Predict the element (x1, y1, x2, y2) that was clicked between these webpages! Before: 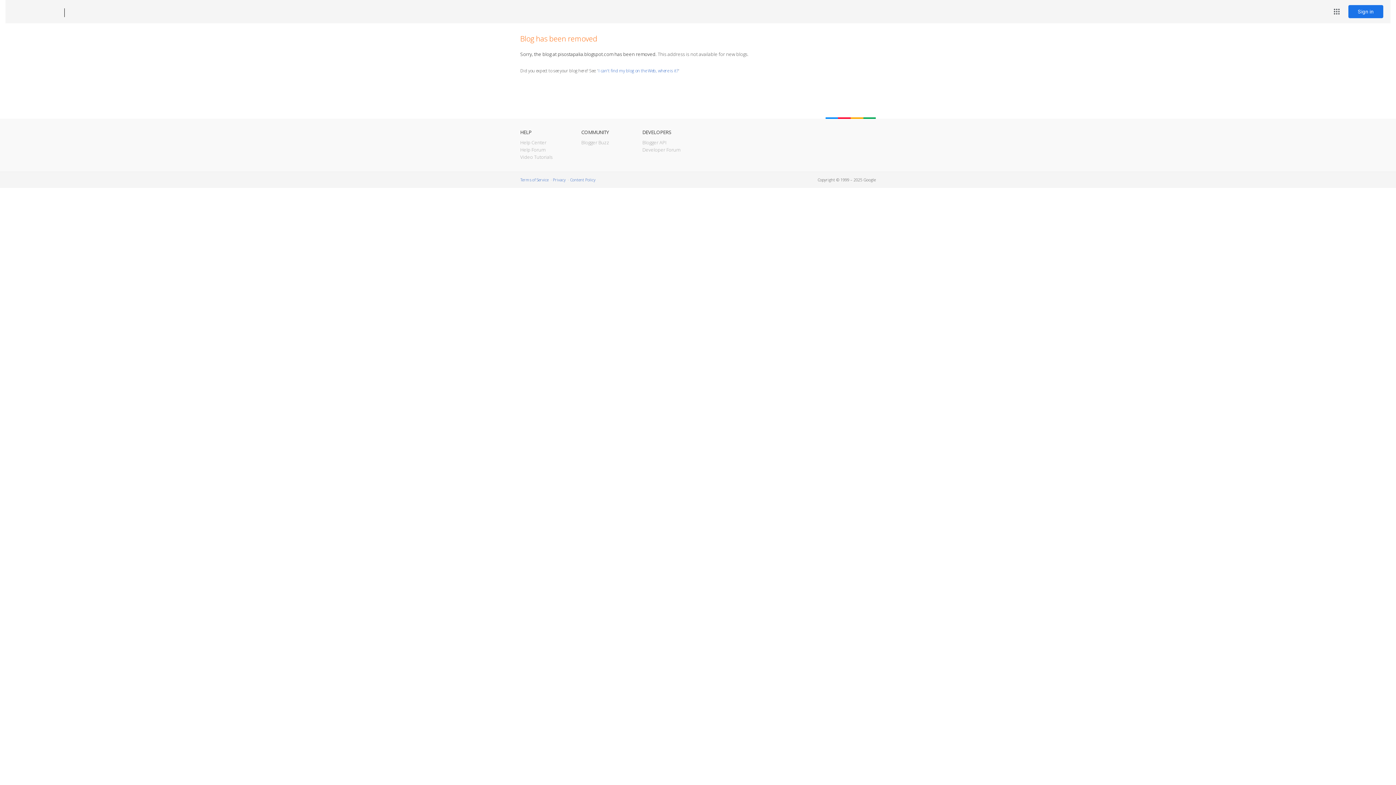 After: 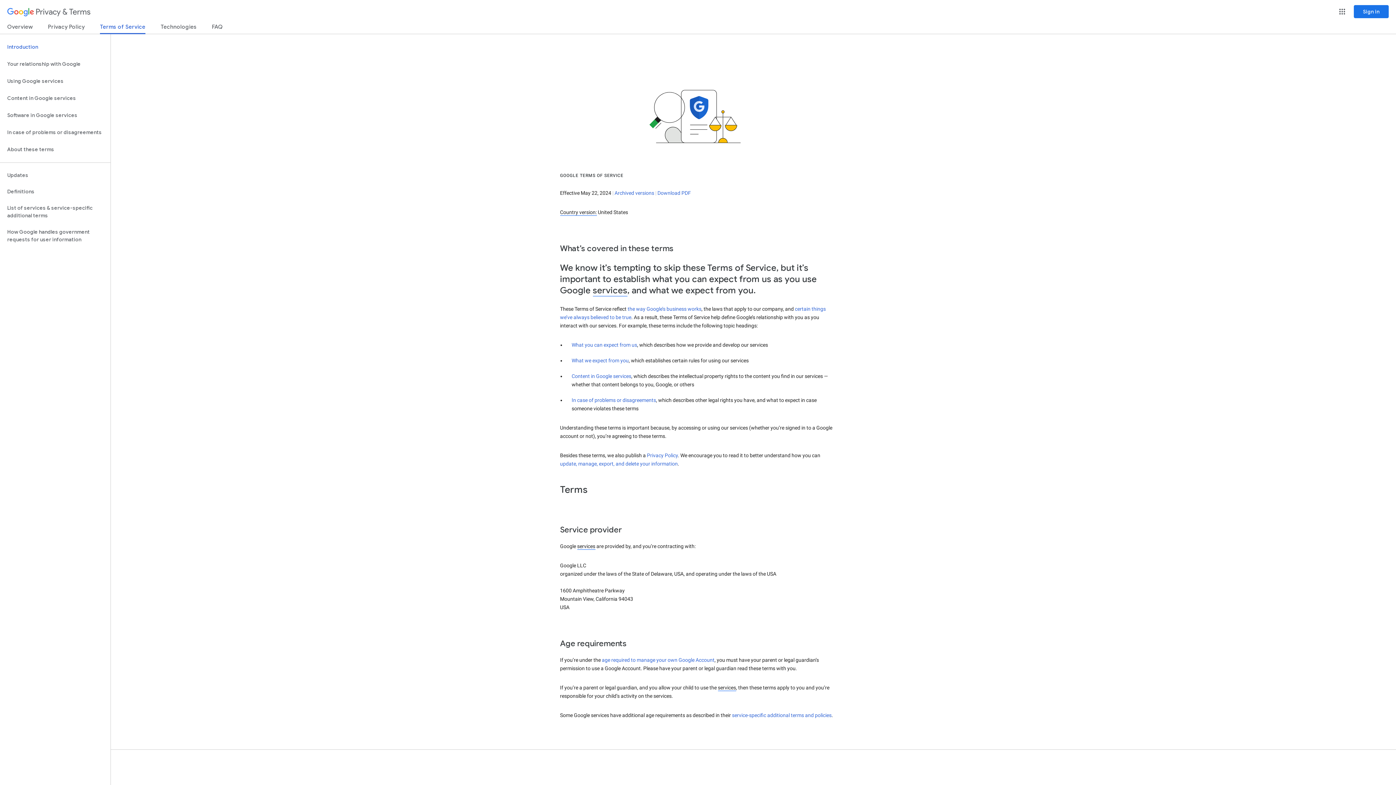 Action: bbox: (520, 177, 548, 182) label: Terms of Service